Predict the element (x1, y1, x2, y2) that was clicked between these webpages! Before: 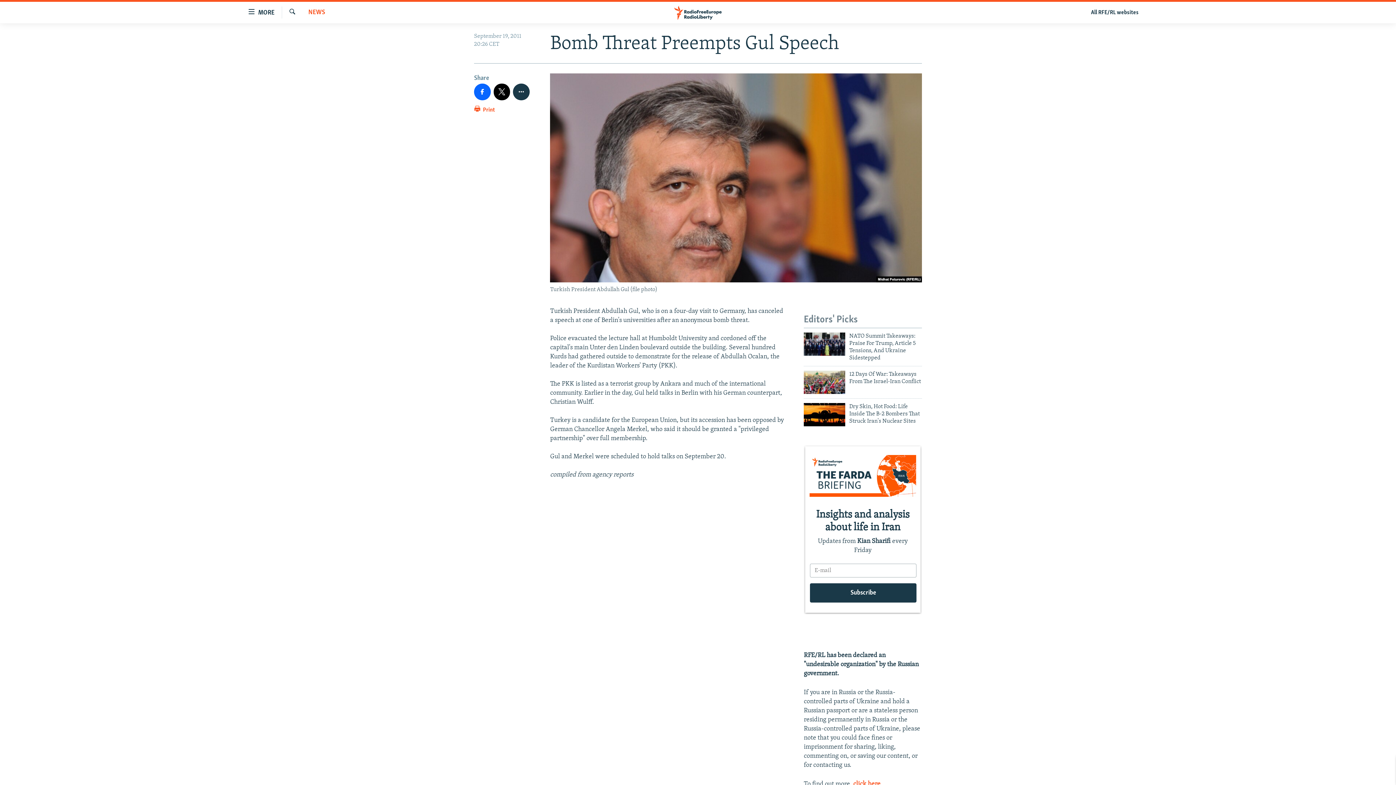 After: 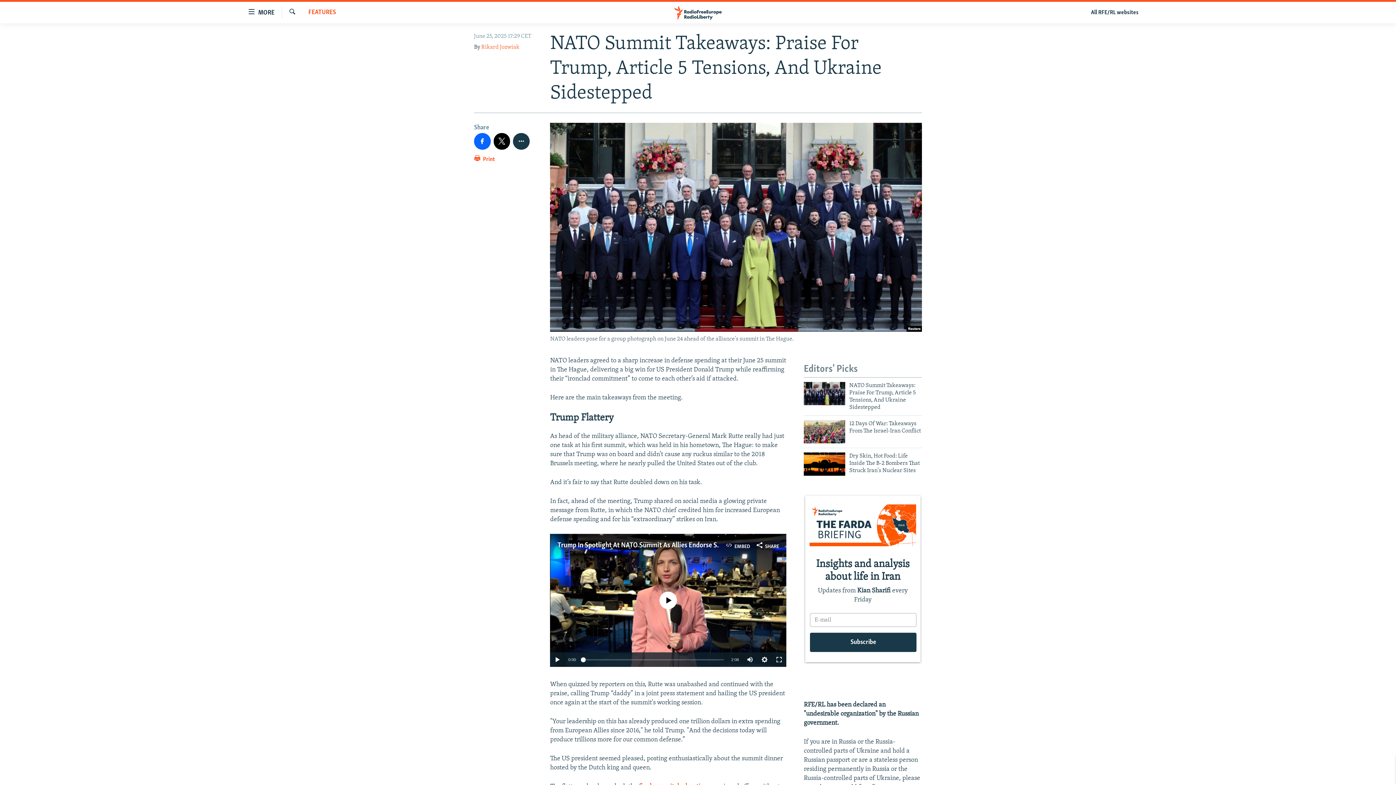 Action: bbox: (849, 332, 922, 366) label: NATO Summit Takeaways: Praise For Trump, Article 5 Tensions, And Ukraine Sidestepped